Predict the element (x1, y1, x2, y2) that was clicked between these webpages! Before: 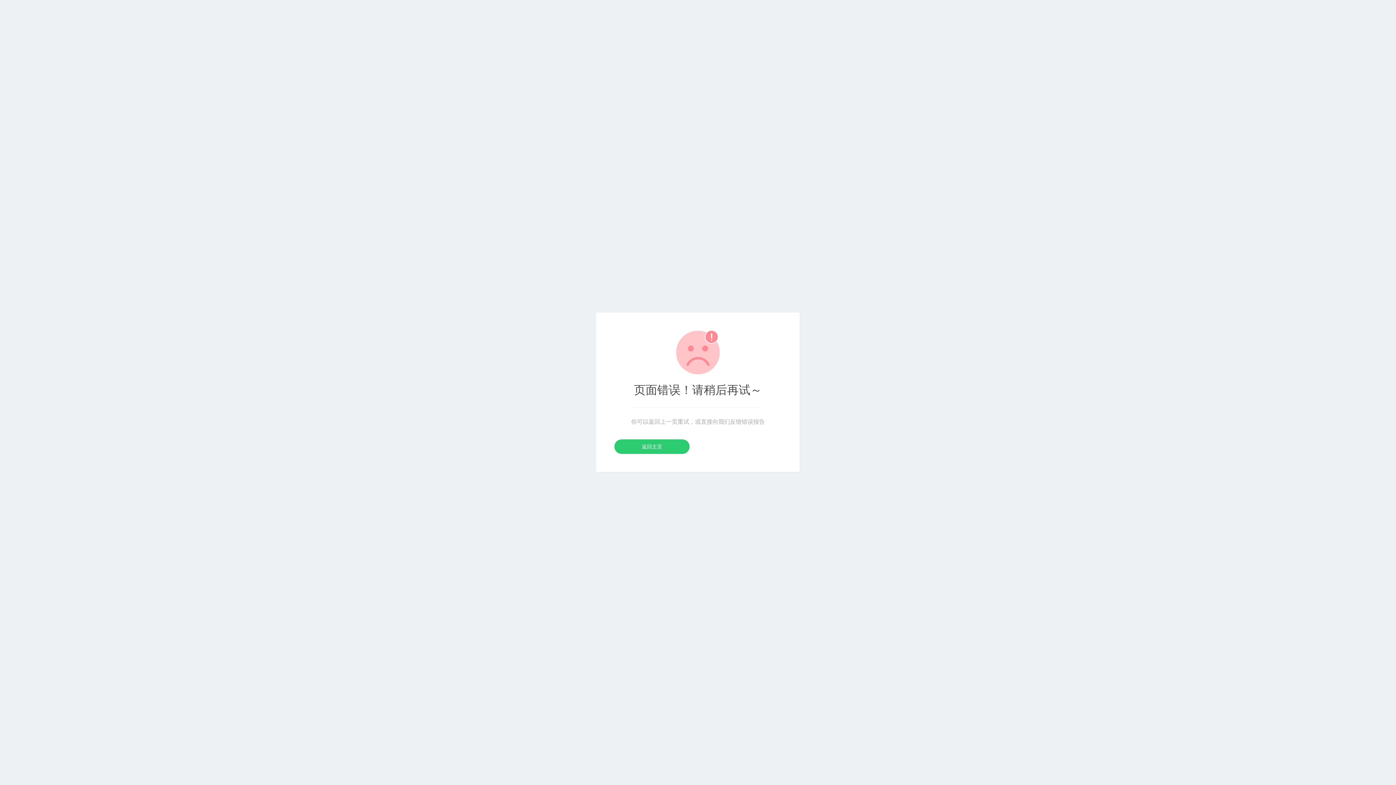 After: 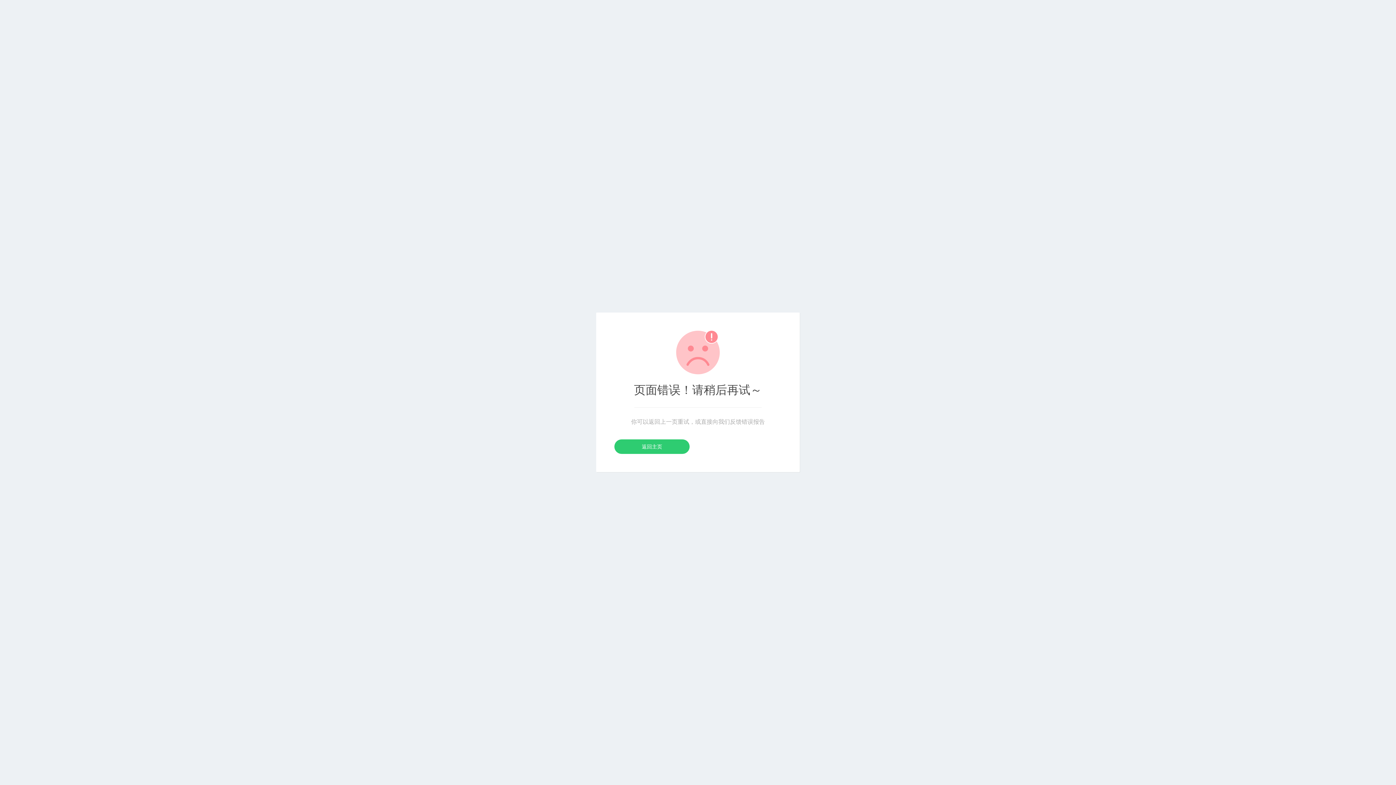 Action: label: 返回主页 bbox: (614, 439, 689, 454)